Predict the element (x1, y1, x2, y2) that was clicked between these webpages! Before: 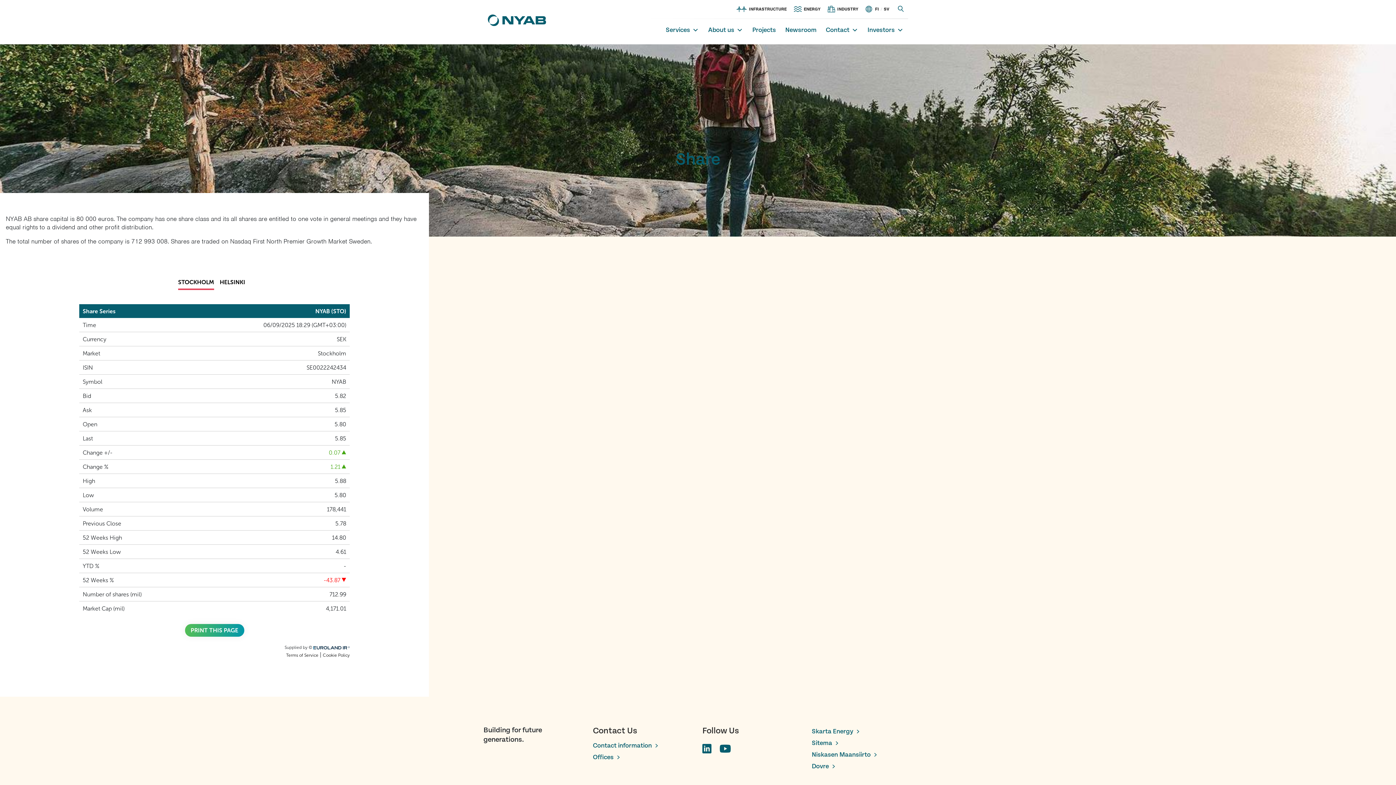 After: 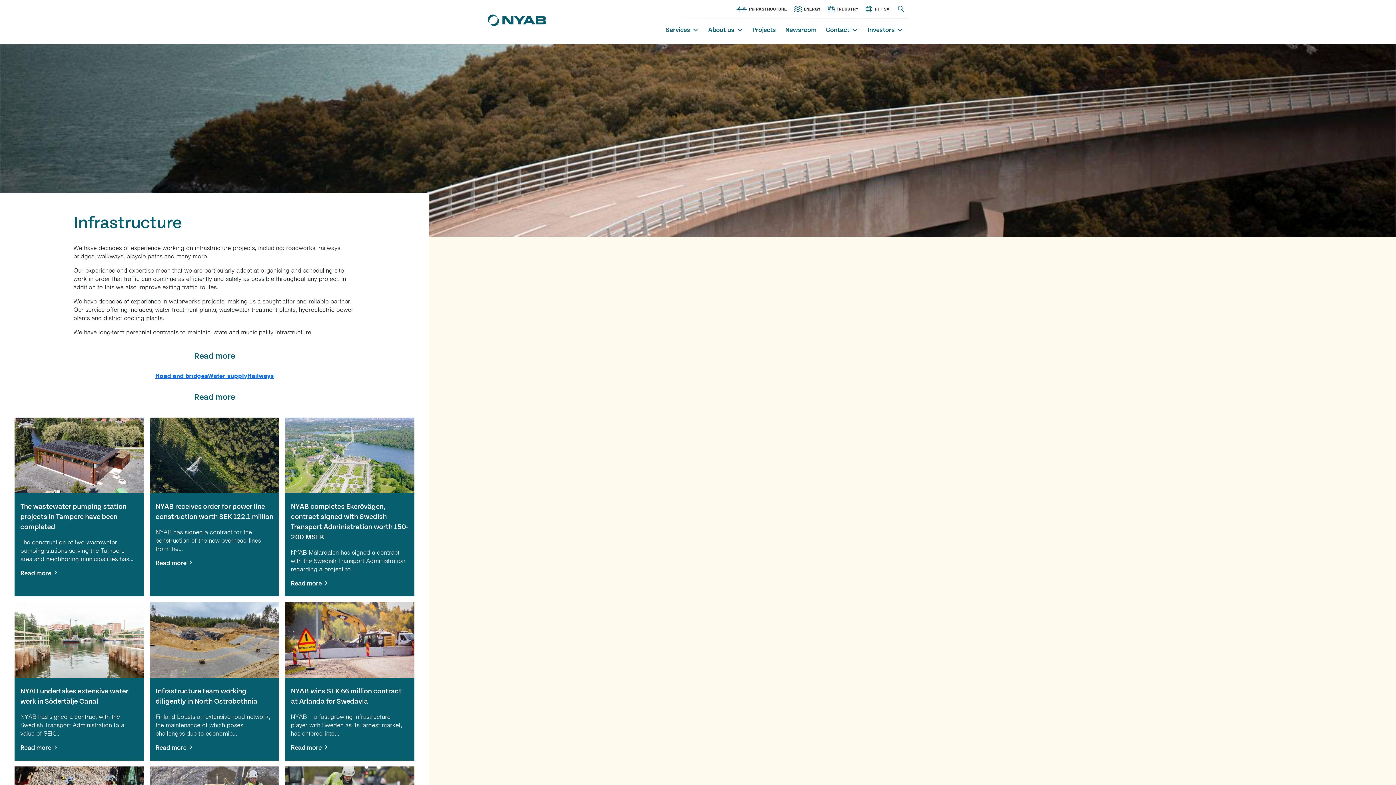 Action: bbox: (736, 6, 786, 11) label: INFRASTRUCTURE